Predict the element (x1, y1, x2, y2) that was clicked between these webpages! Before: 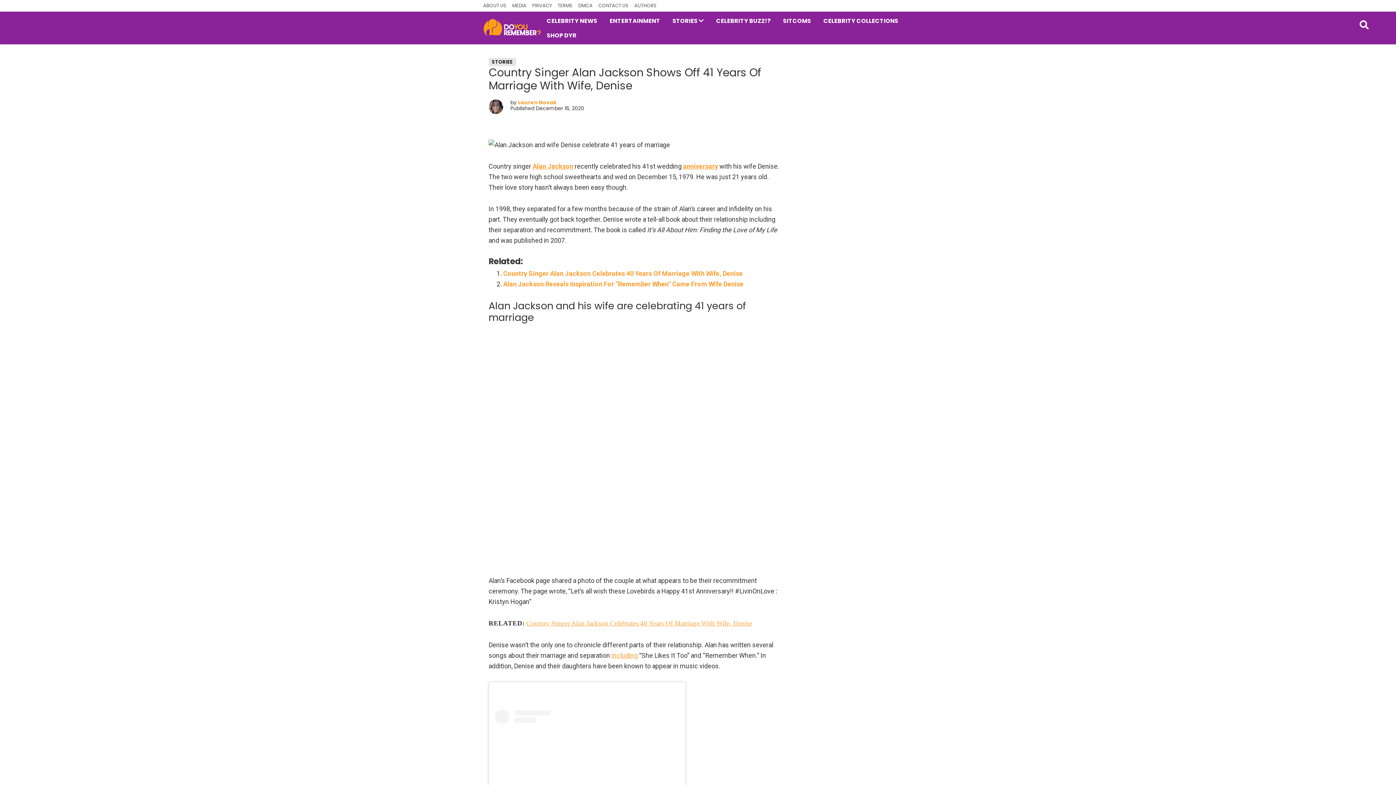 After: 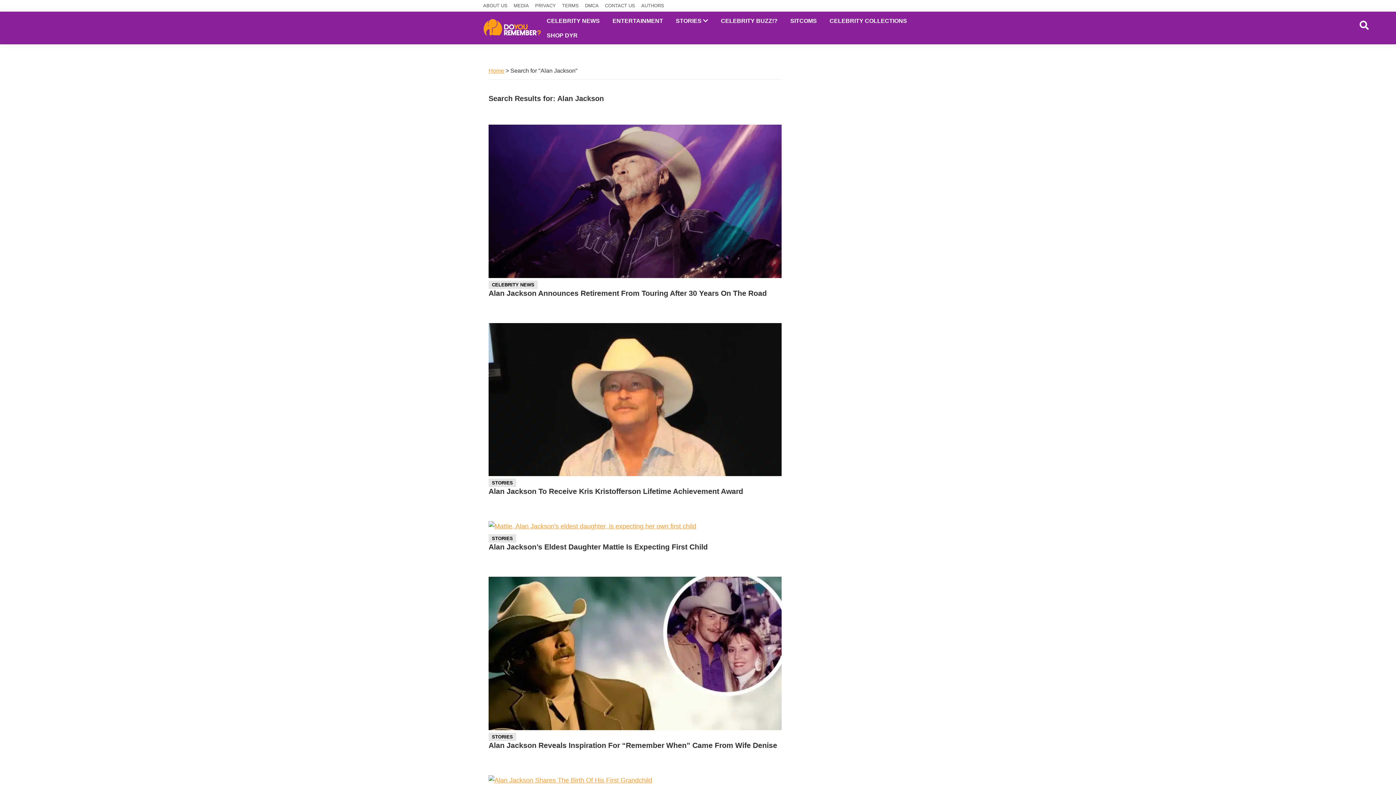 Action: label: Alan Jackson bbox: (532, 162, 573, 170)